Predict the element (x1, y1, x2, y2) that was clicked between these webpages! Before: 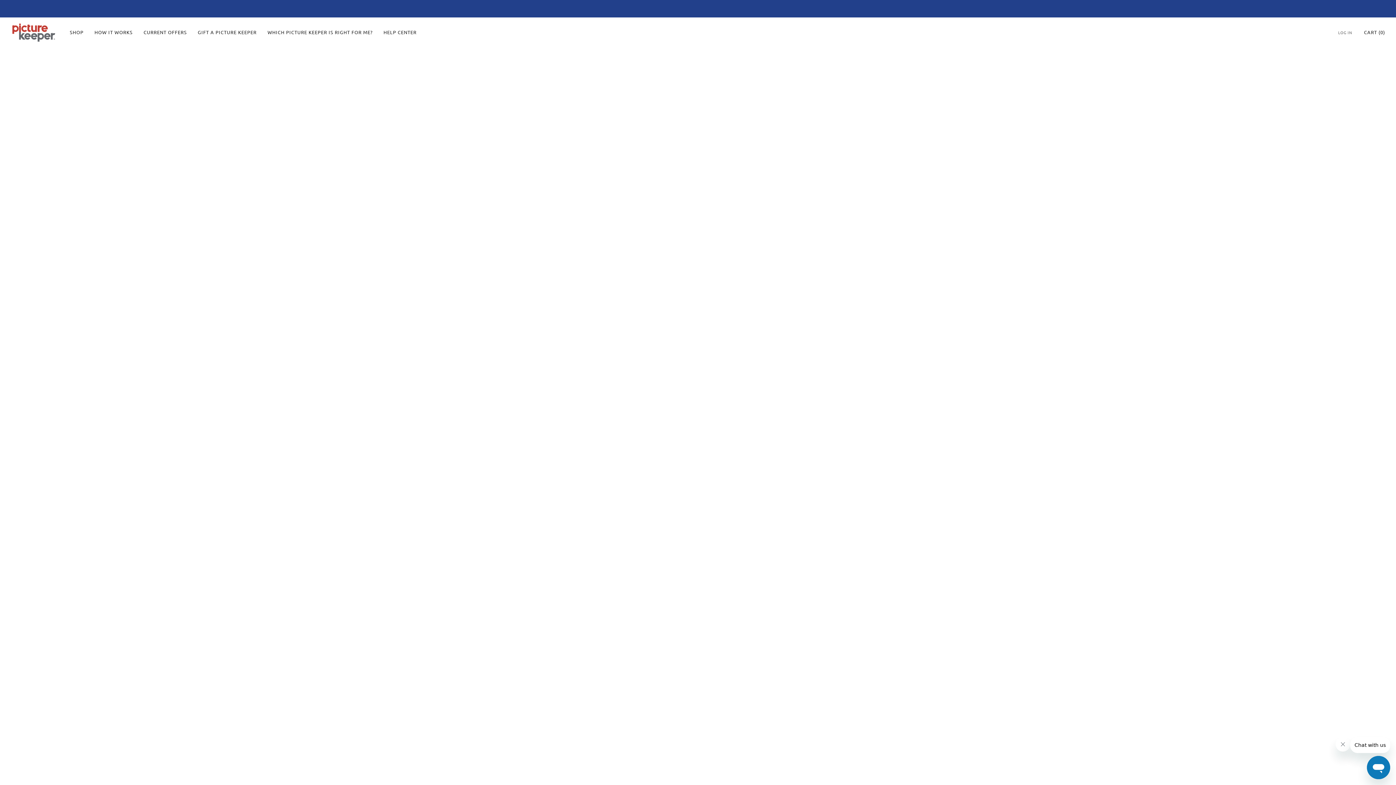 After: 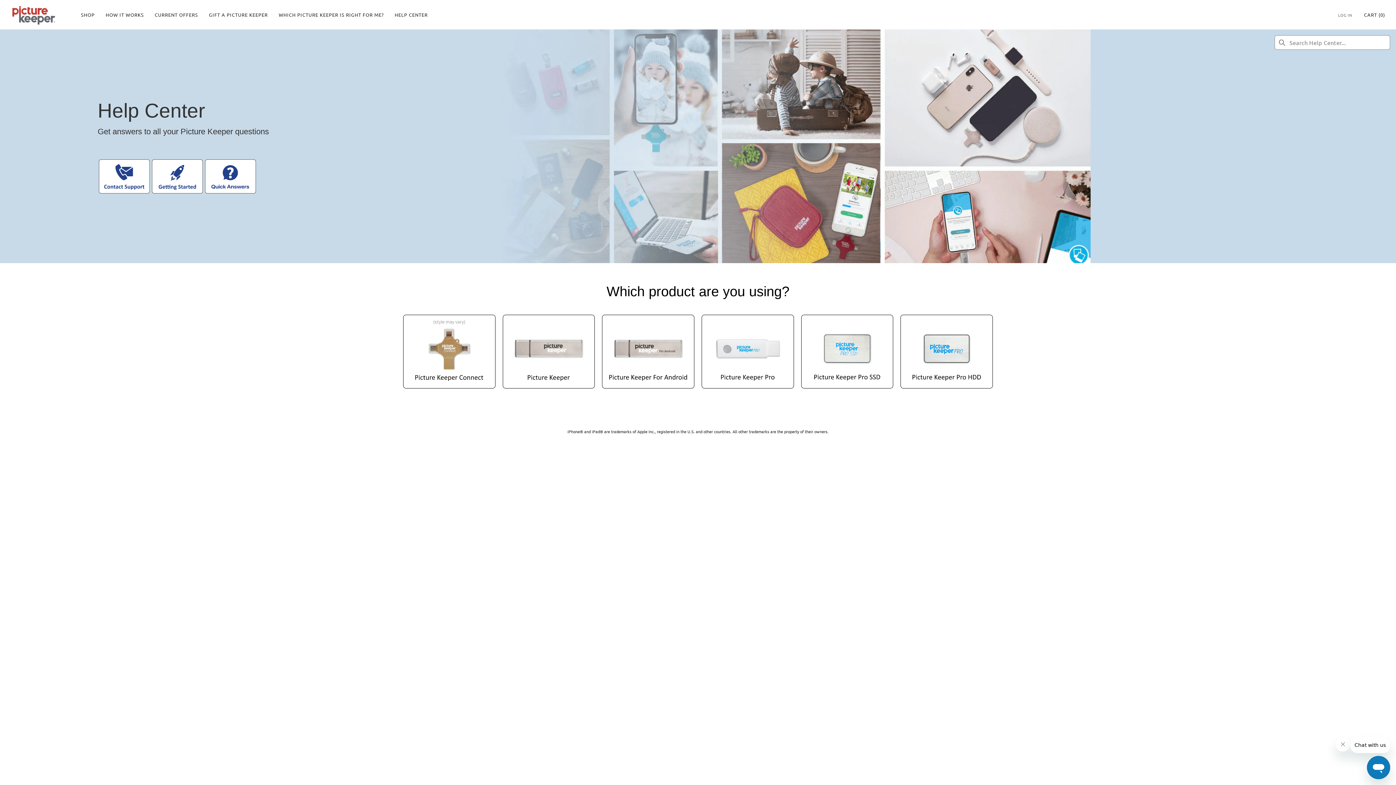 Action: label: HELP CENTER bbox: (383, 26, 416, 37)